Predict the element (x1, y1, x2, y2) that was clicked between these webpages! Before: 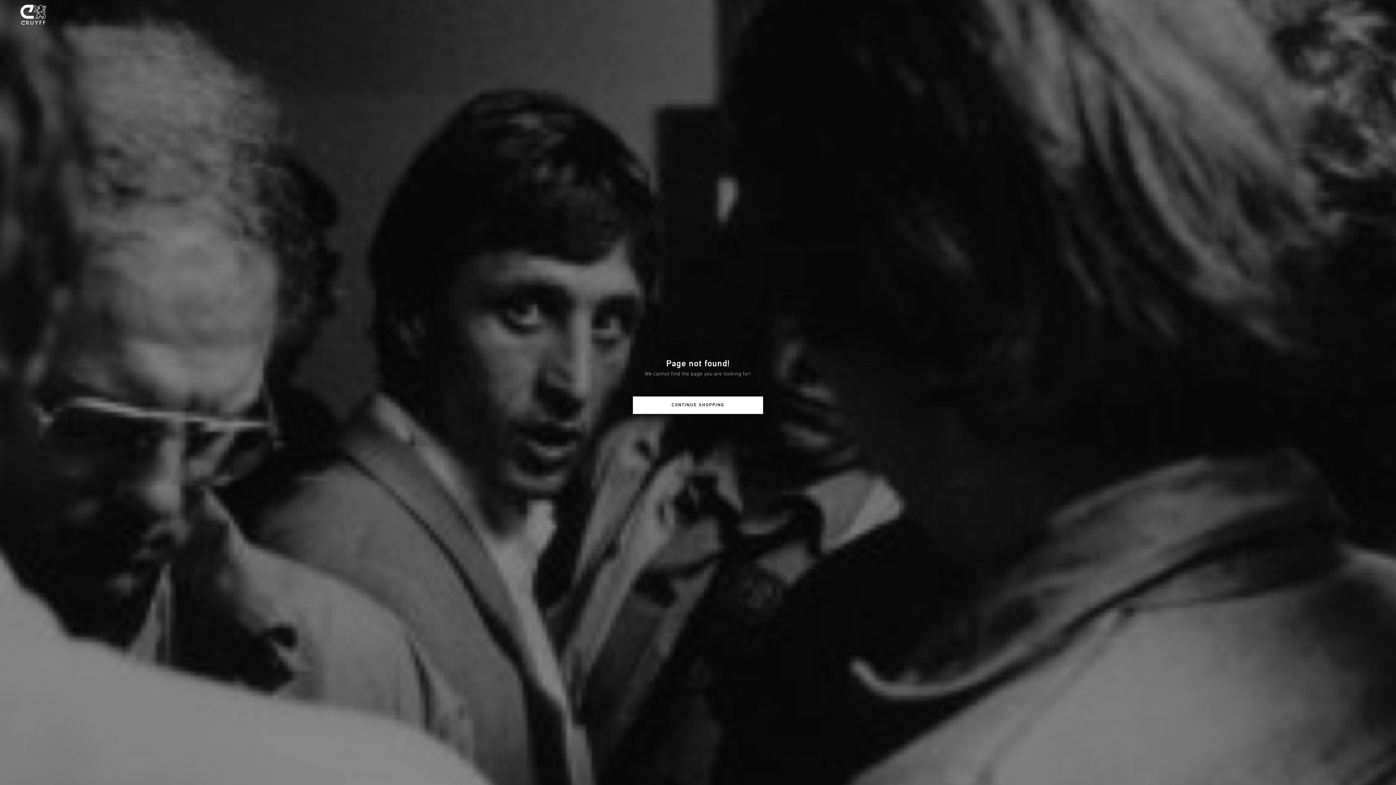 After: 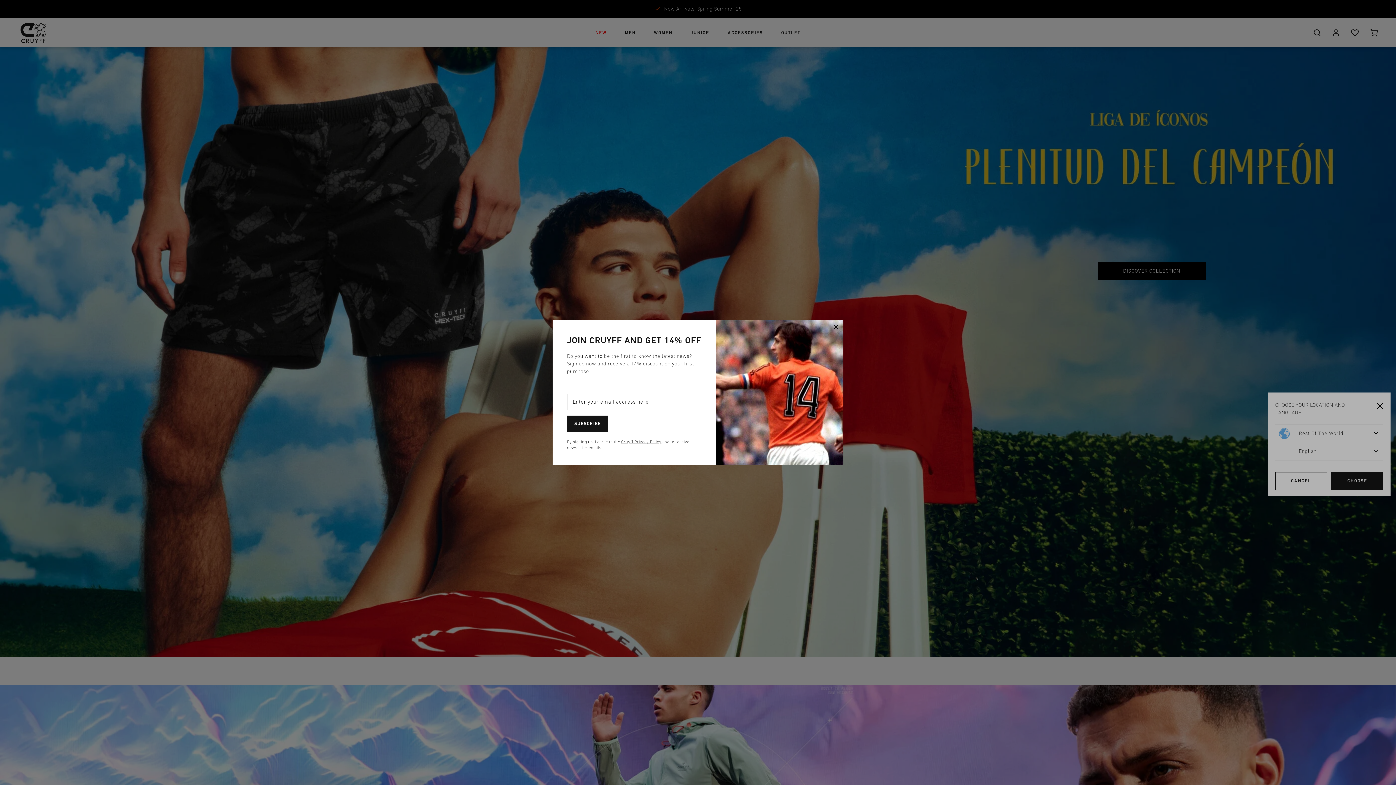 Action: label: CONTINUE SHOPPING bbox: (632, 396, 763, 414)